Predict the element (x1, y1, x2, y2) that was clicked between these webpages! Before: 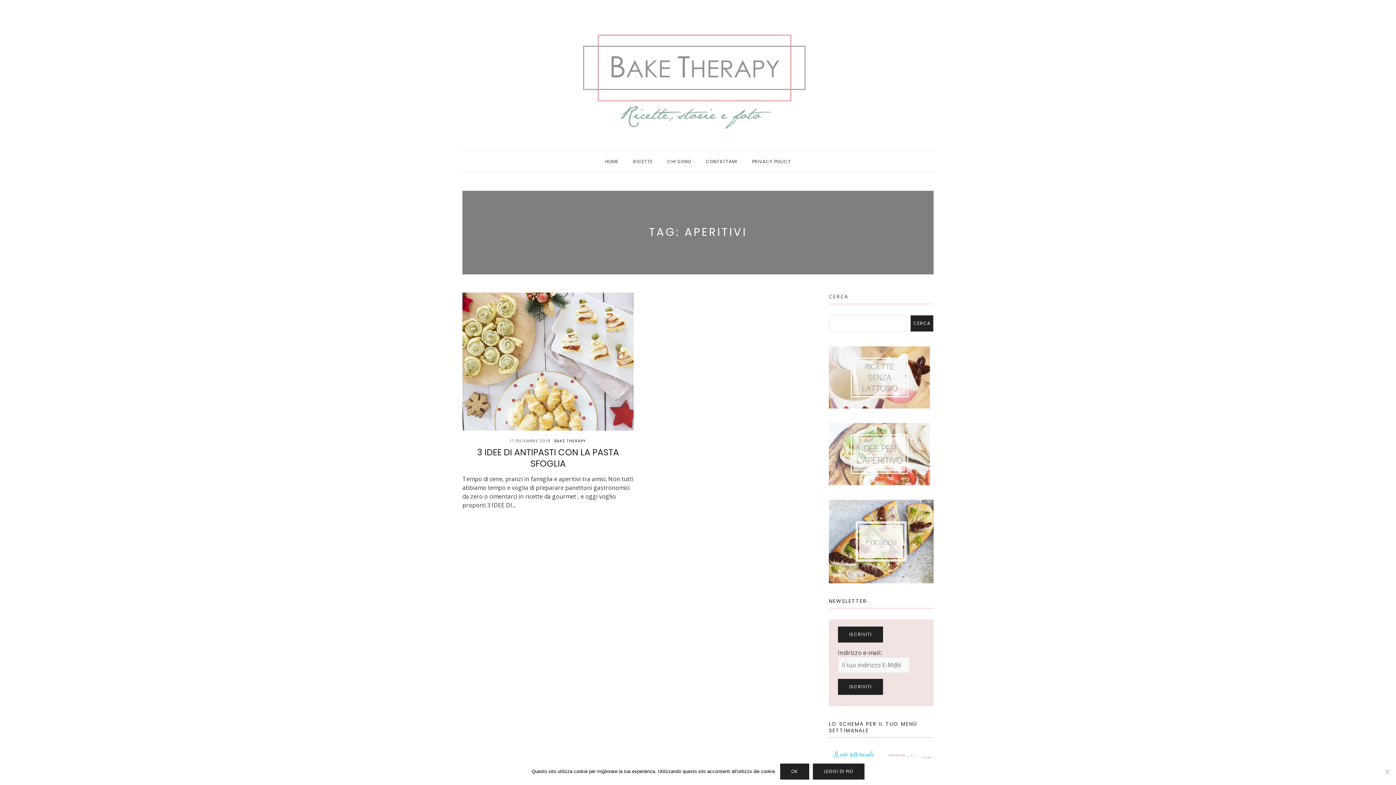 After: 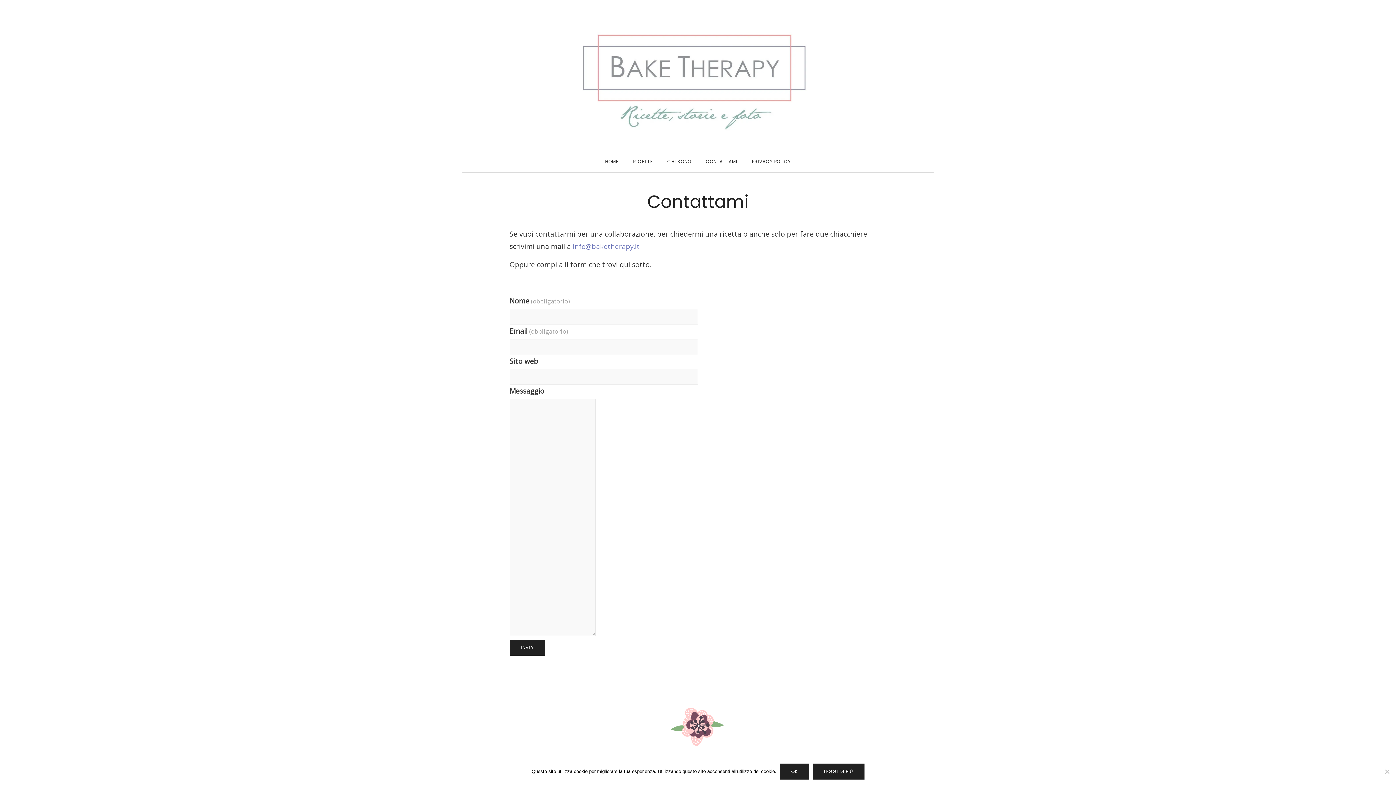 Action: bbox: (706, 151, 737, 172) label: CONTATTAMI